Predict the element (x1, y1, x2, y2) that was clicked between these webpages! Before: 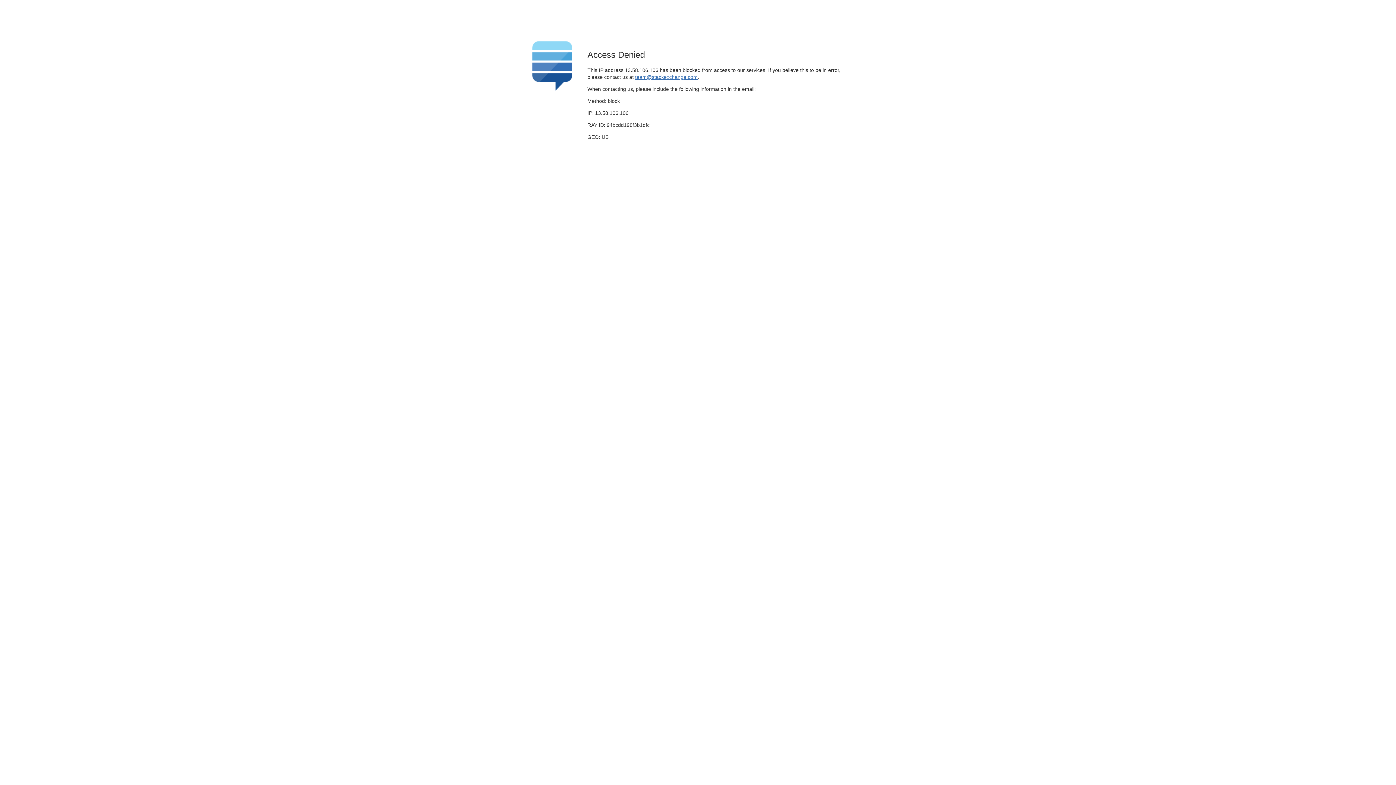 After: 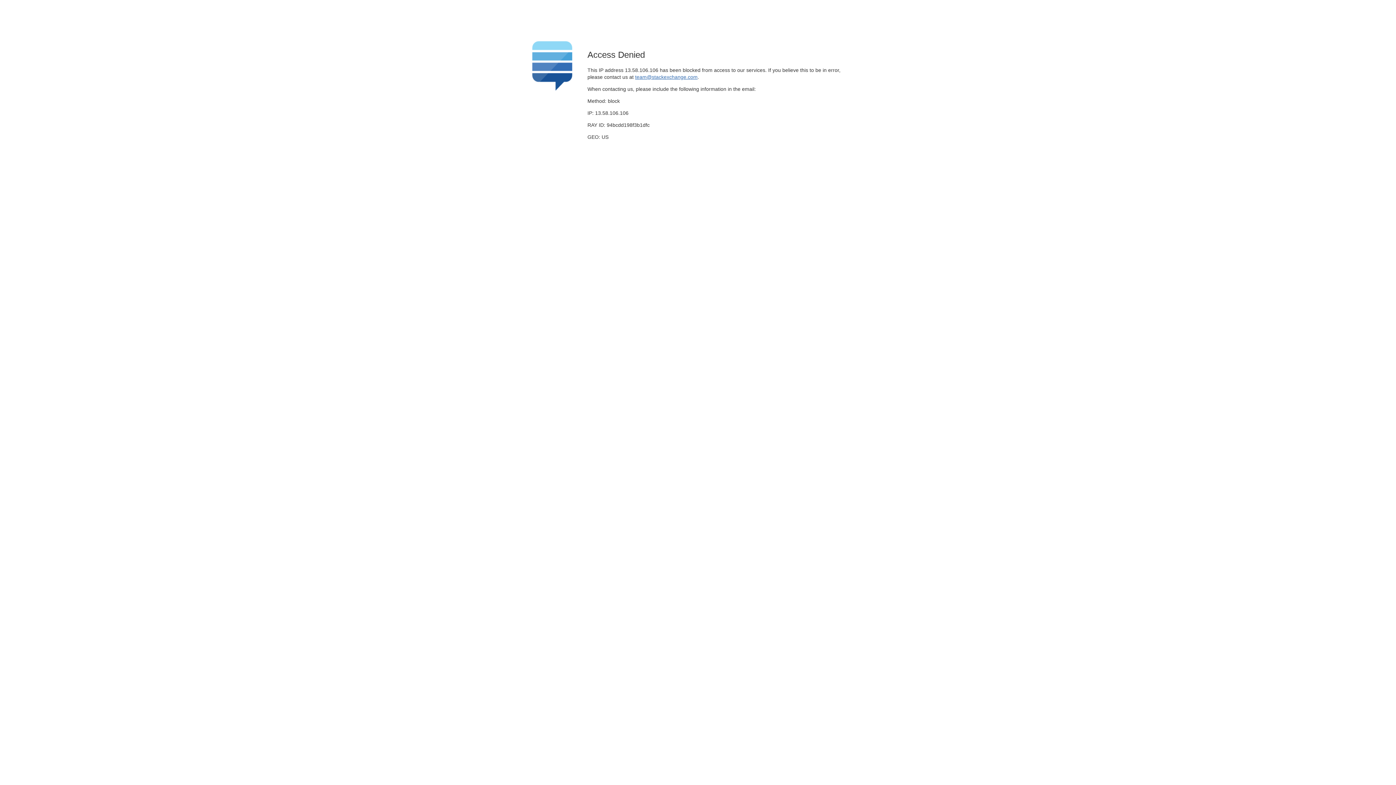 Action: label: team@stackexchange.com bbox: (635, 74, 697, 79)